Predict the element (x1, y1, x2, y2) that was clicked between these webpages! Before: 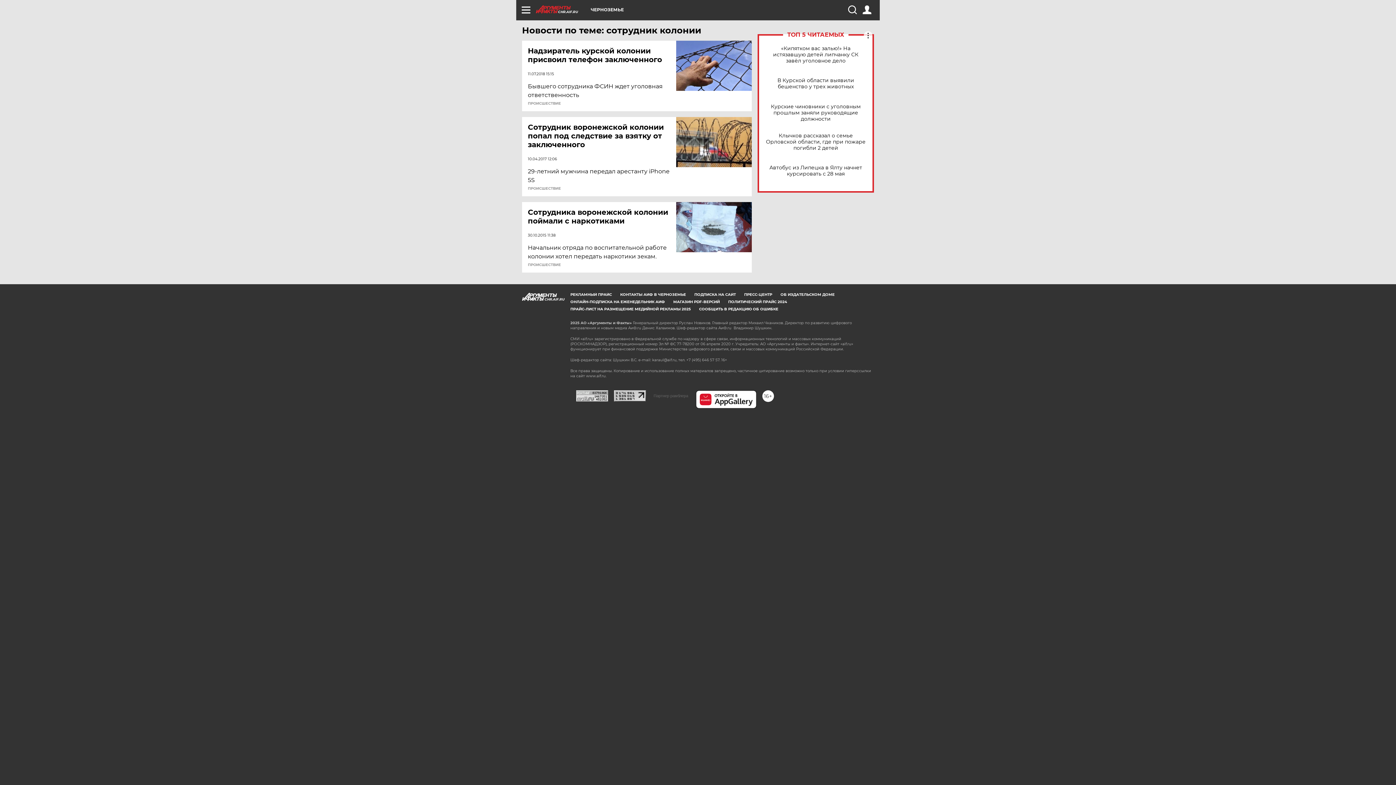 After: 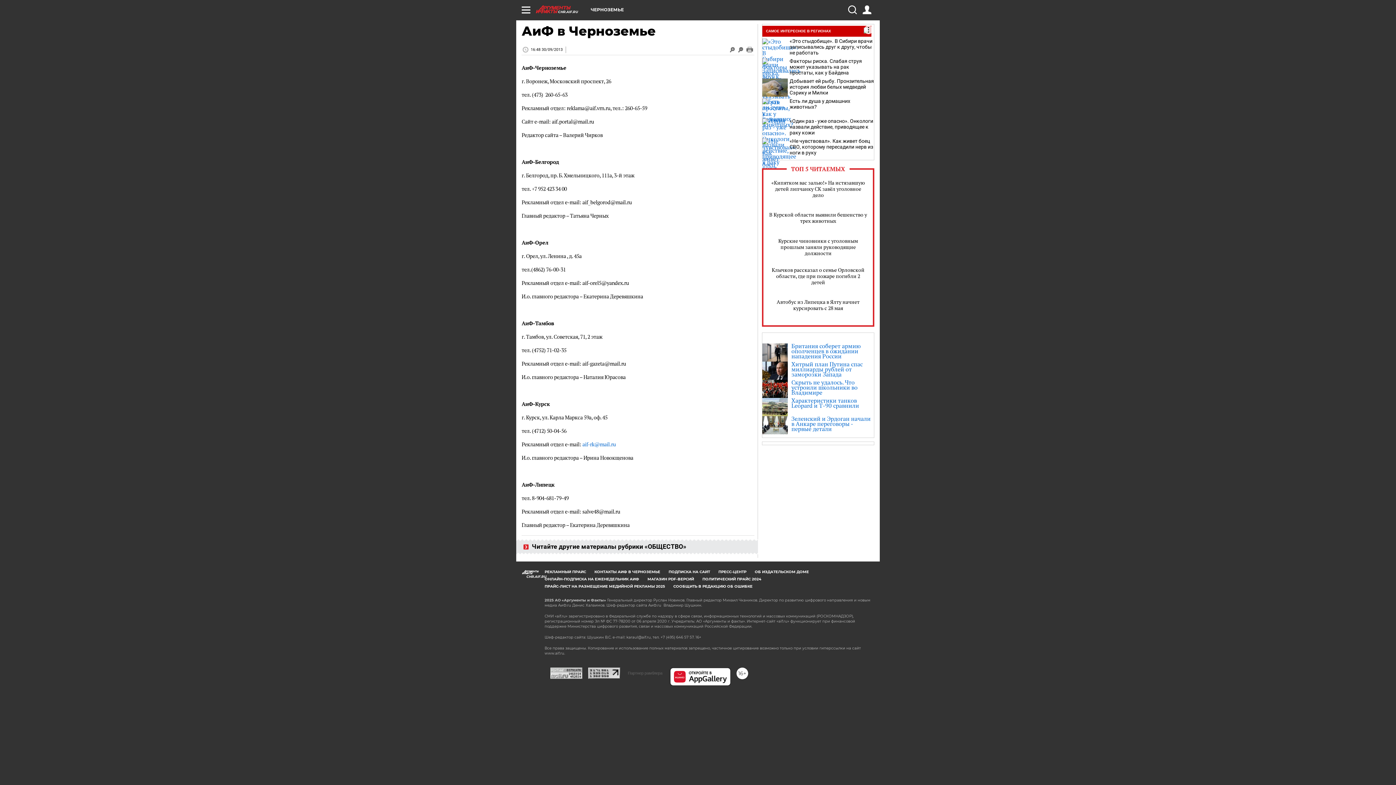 Action: bbox: (620, 292, 686, 297) label: КОНТАКТЫ АИФ В ЧЕРНОЗЕМЬЕ